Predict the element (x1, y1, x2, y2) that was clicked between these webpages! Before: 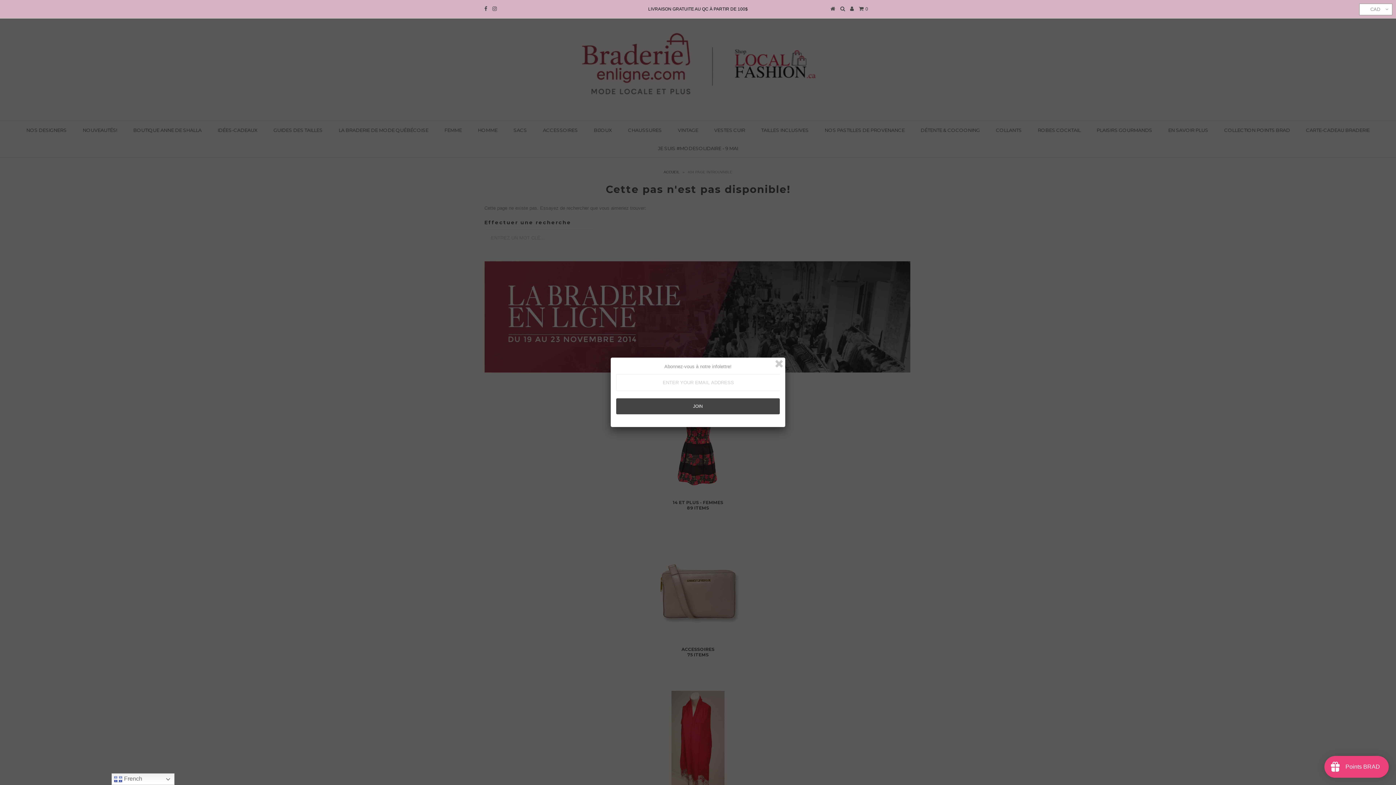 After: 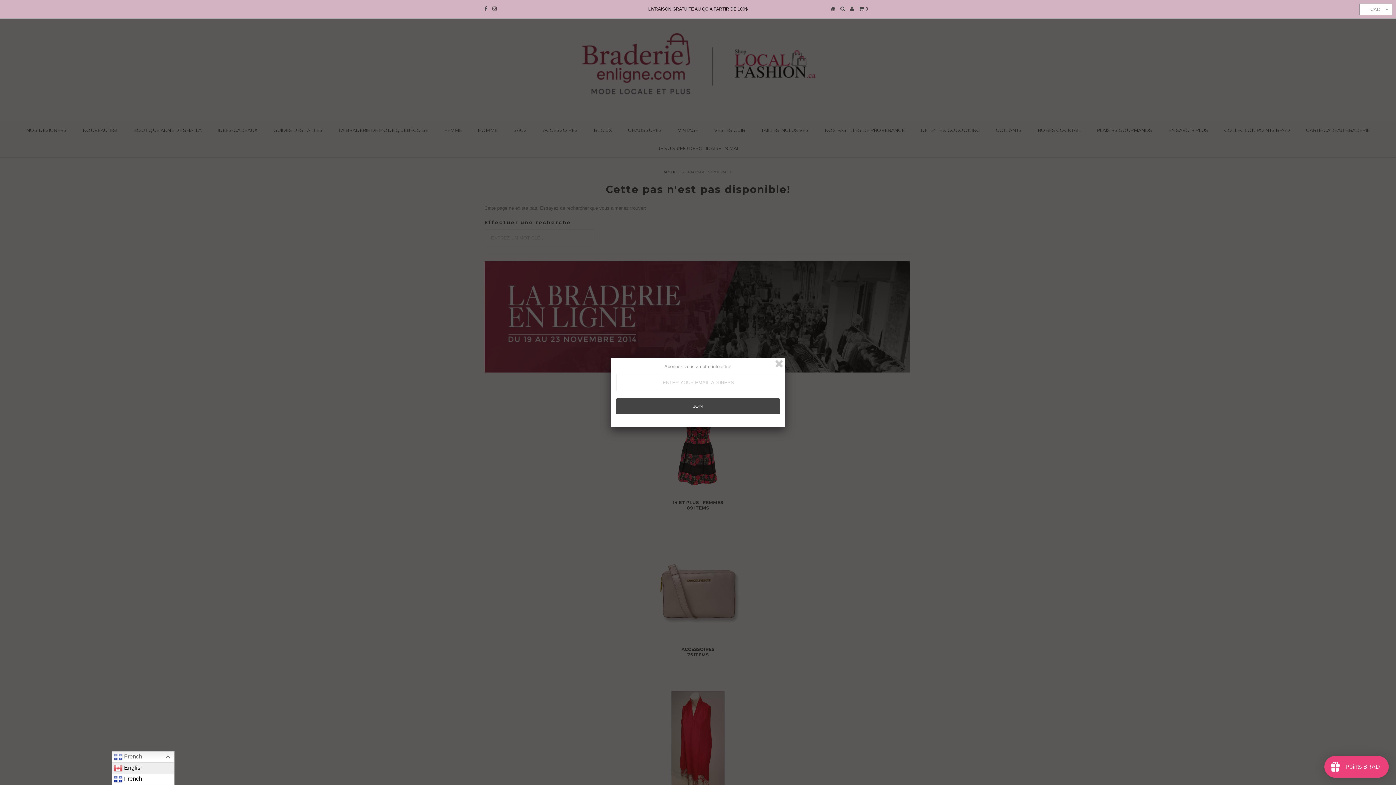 Action: label:  French bbox: (111, 773, 174, 785)